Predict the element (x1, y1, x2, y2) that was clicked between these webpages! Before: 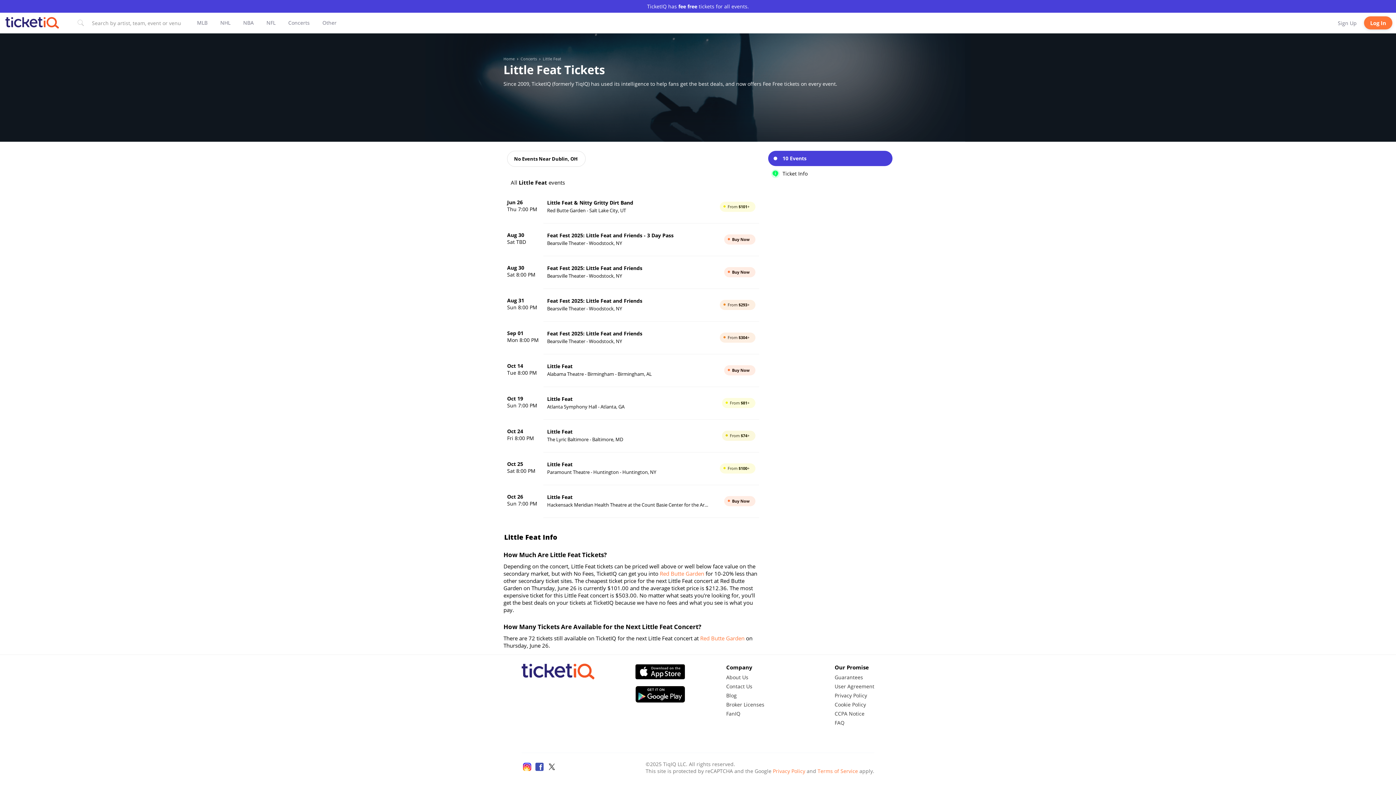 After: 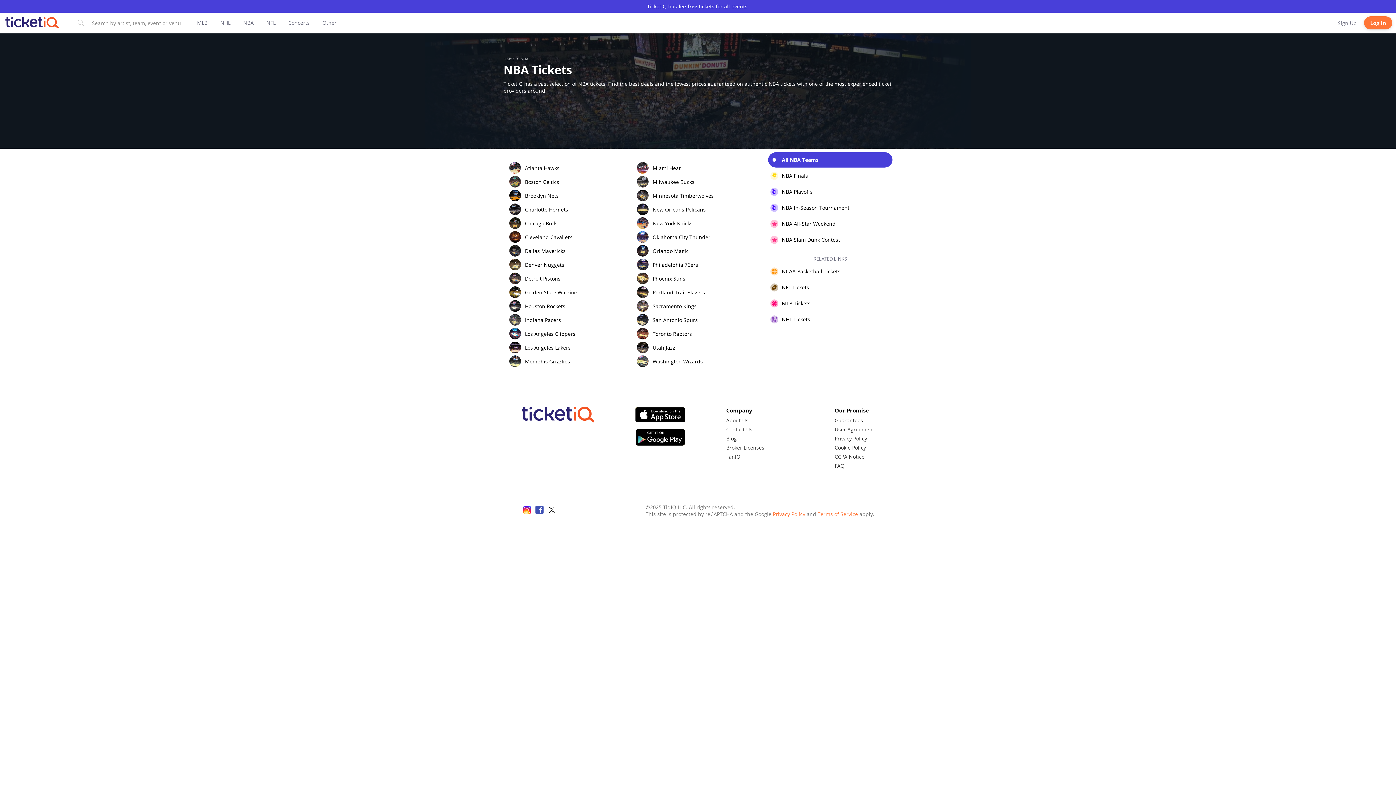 Action: bbox: (243, 19, 253, 26) label: Explore NBA tickets through navigation or tabbing through suggested links. Press escape key to skip NBA links